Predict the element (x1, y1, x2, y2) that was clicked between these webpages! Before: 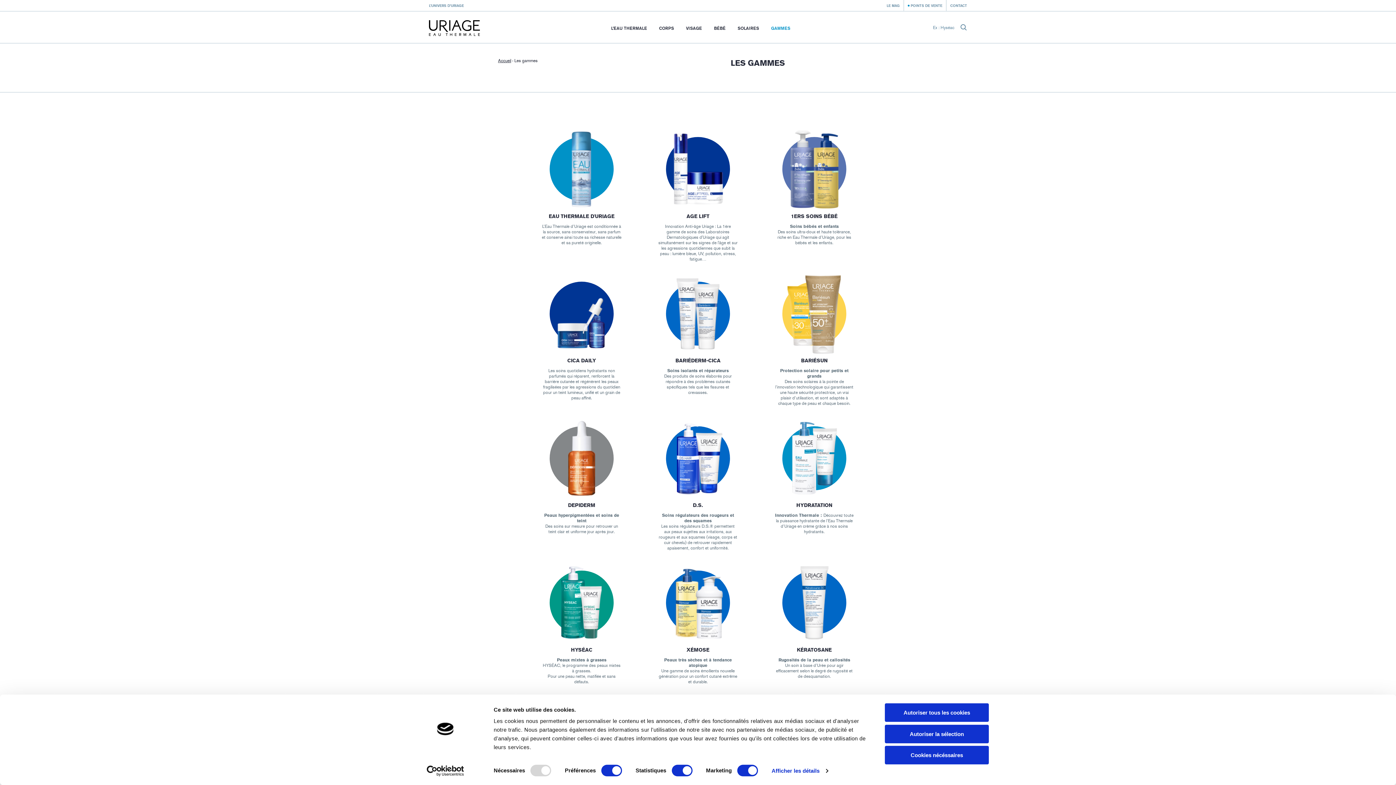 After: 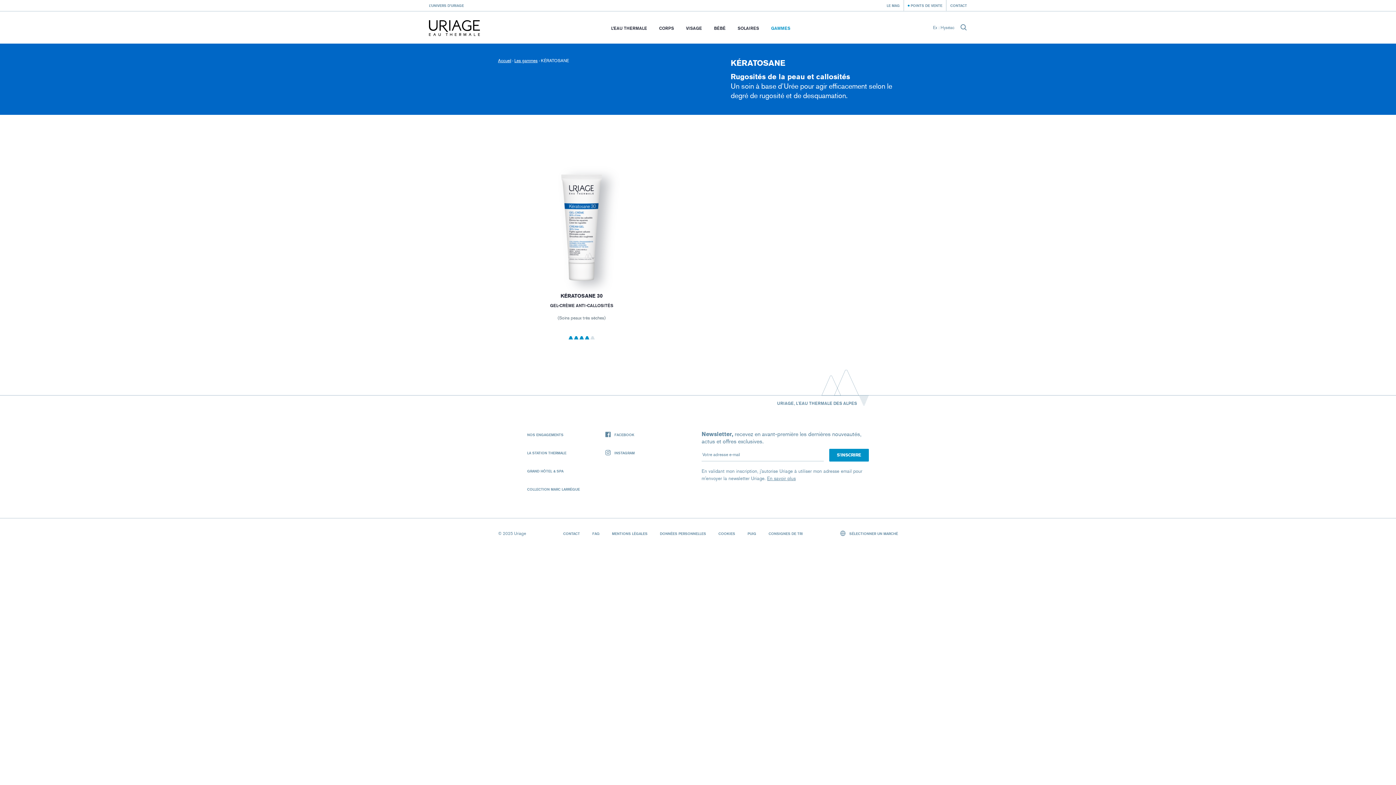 Action: bbox: (774, 563, 854, 679) label: KÉRATOSANE

Rugosités de la peau et callosités
Un soin à base d’Urée pour agir efficacement selon le degré de rugosité et de desquamation.